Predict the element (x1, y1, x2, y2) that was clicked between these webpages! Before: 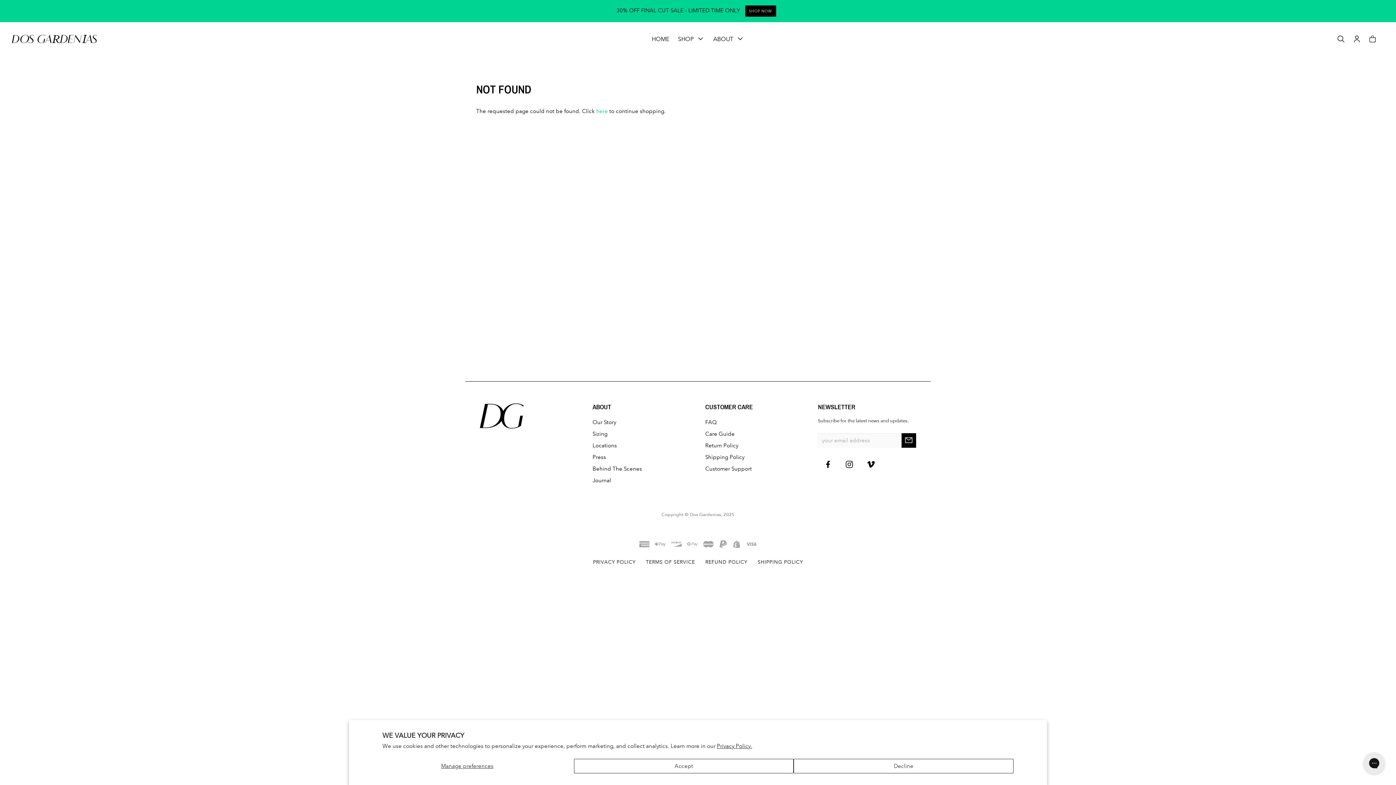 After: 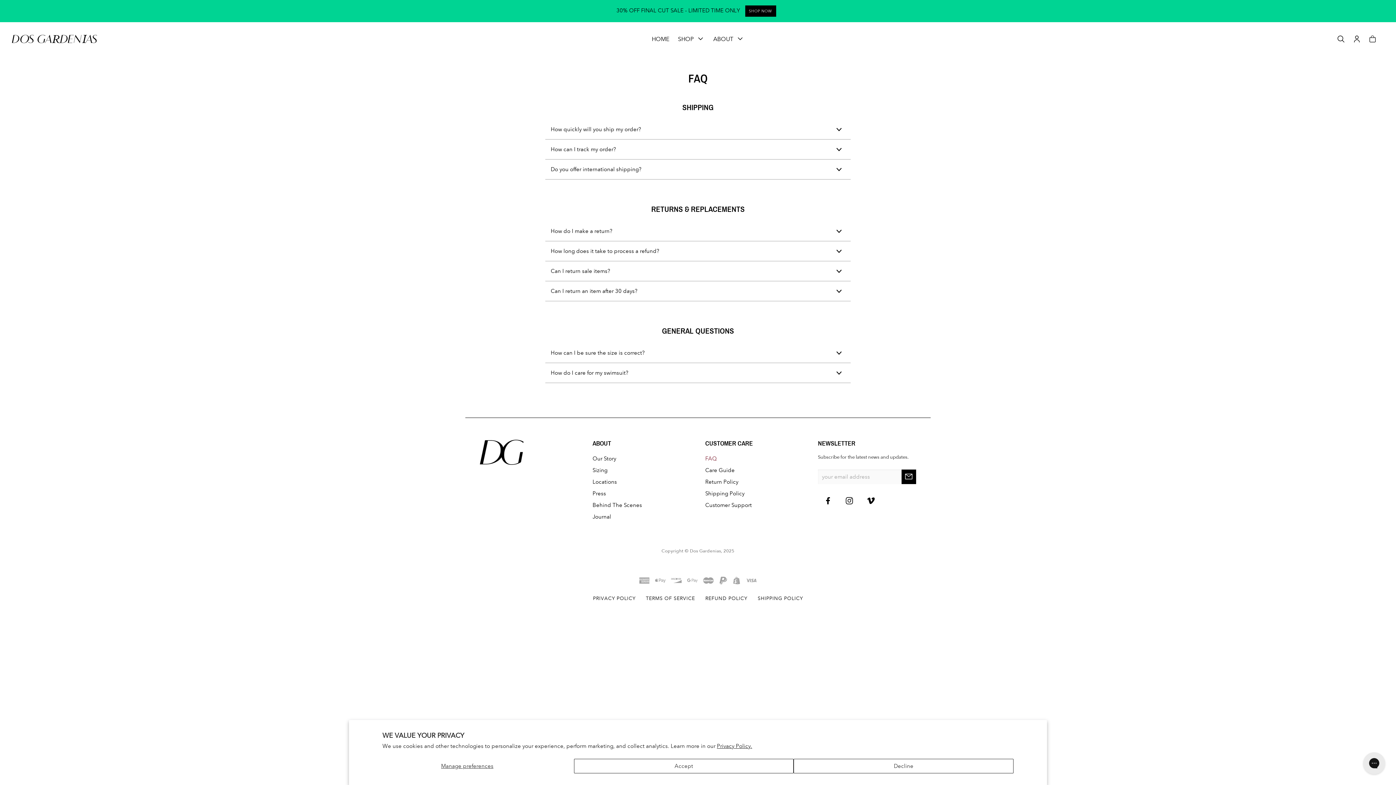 Action: label: FAQ bbox: (705, 419, 717, 425)